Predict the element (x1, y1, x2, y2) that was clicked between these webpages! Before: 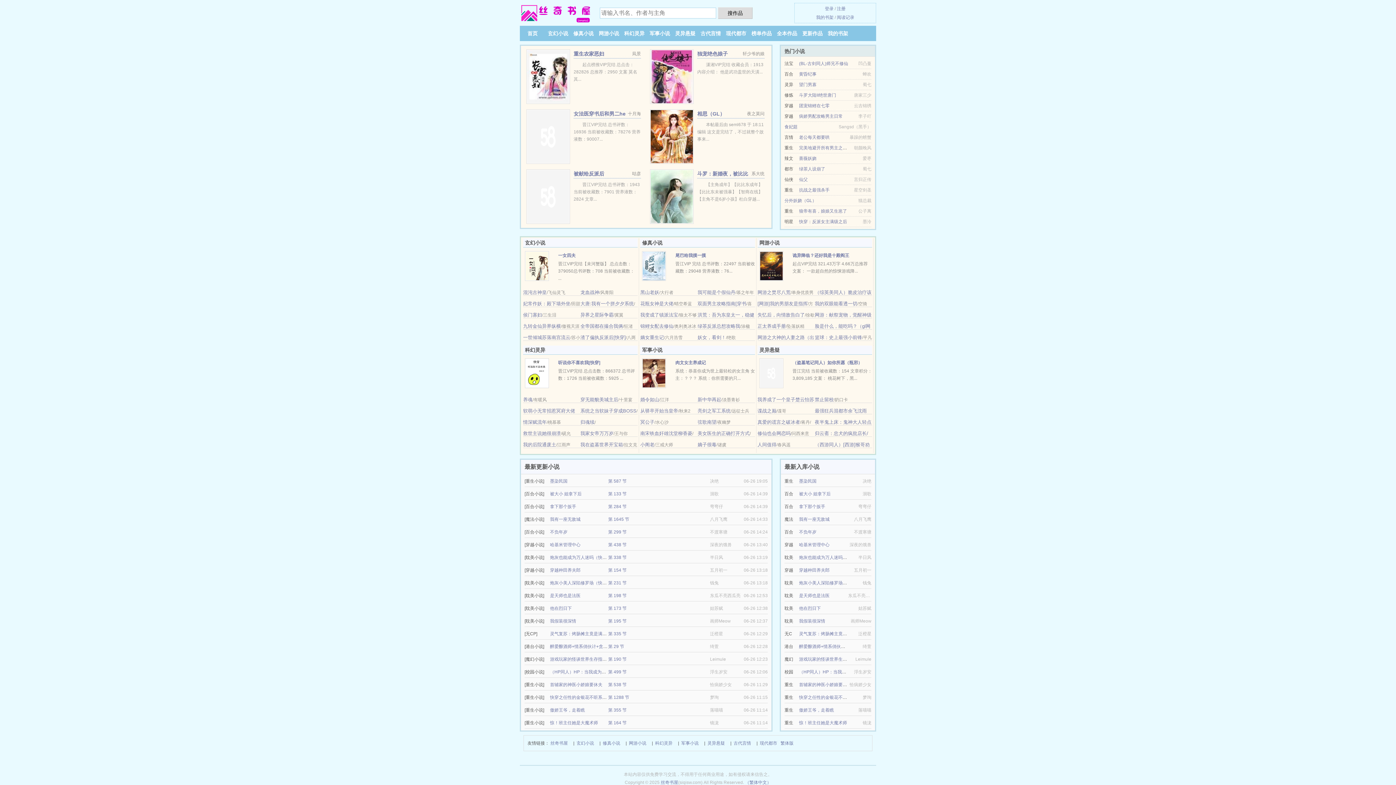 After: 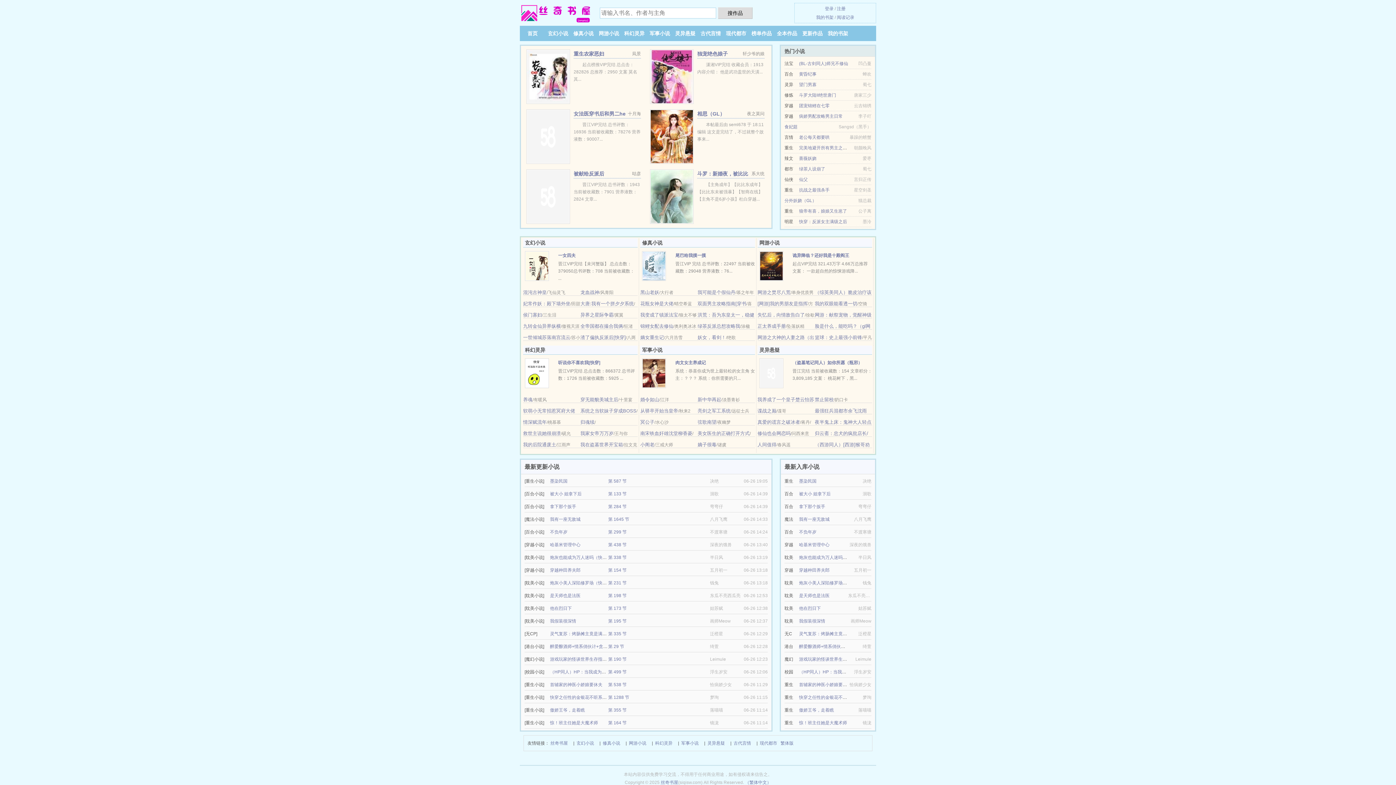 Action: label: 炮灰也能成为万人迷吗（快穿） bbox: (550, 555, 611, 560)